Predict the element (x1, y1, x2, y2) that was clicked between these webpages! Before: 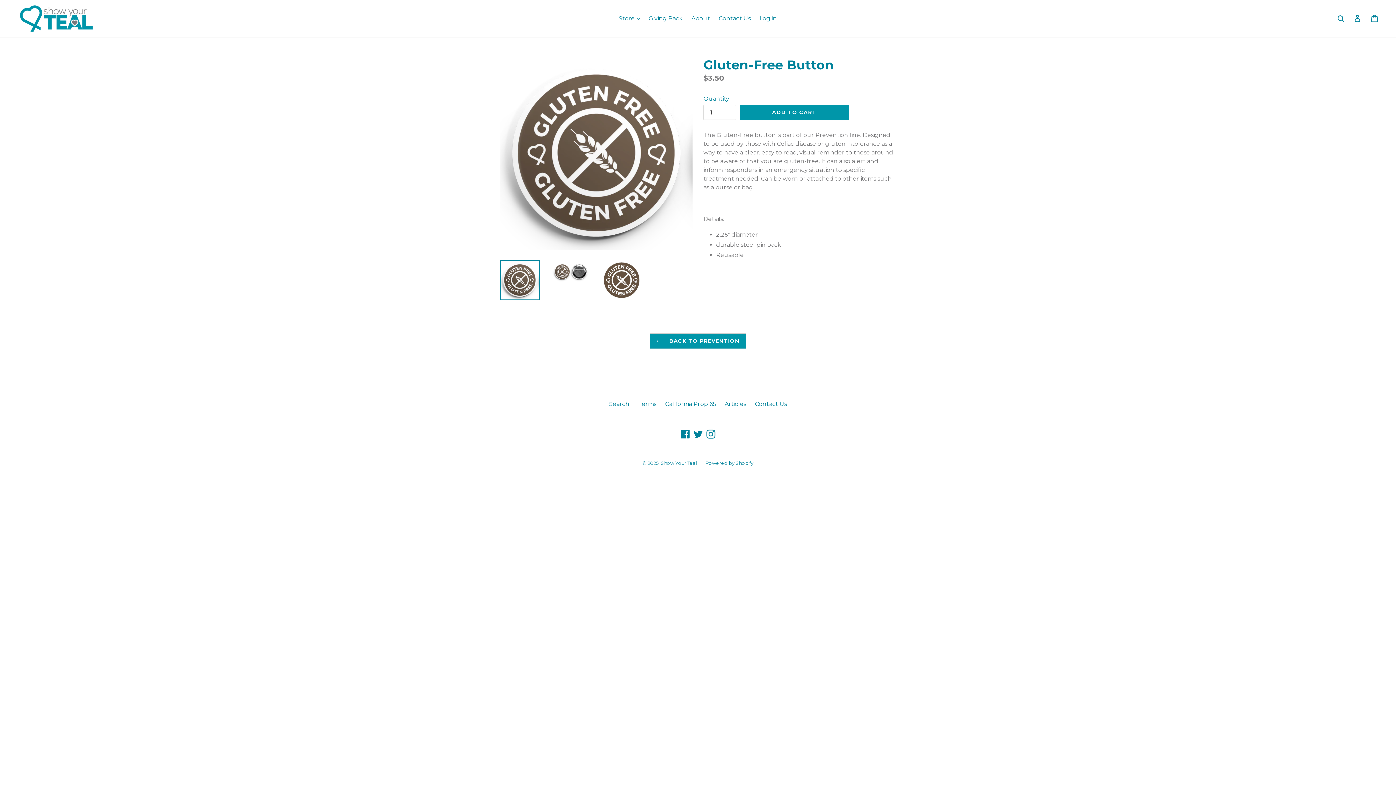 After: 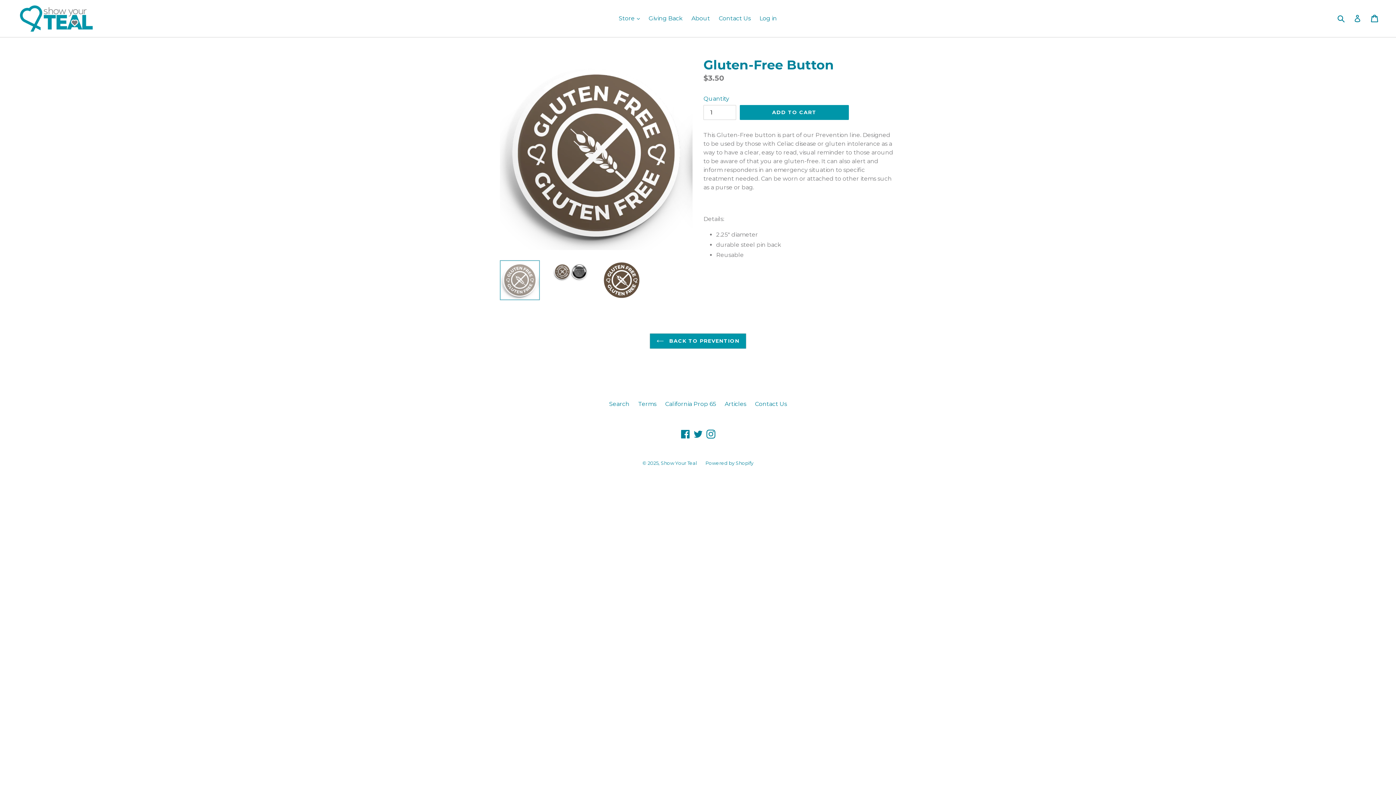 Action: bbox: (500, 260, 540, 300)